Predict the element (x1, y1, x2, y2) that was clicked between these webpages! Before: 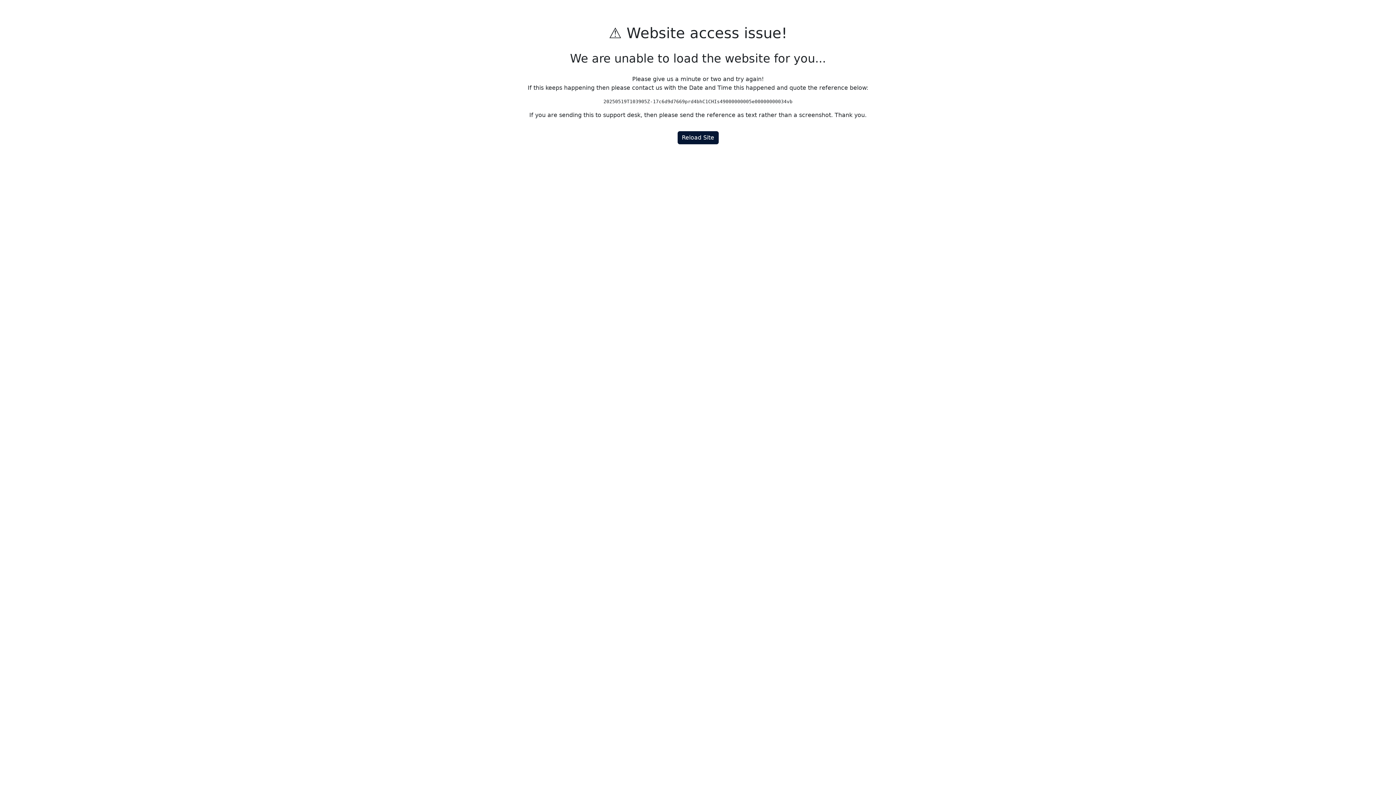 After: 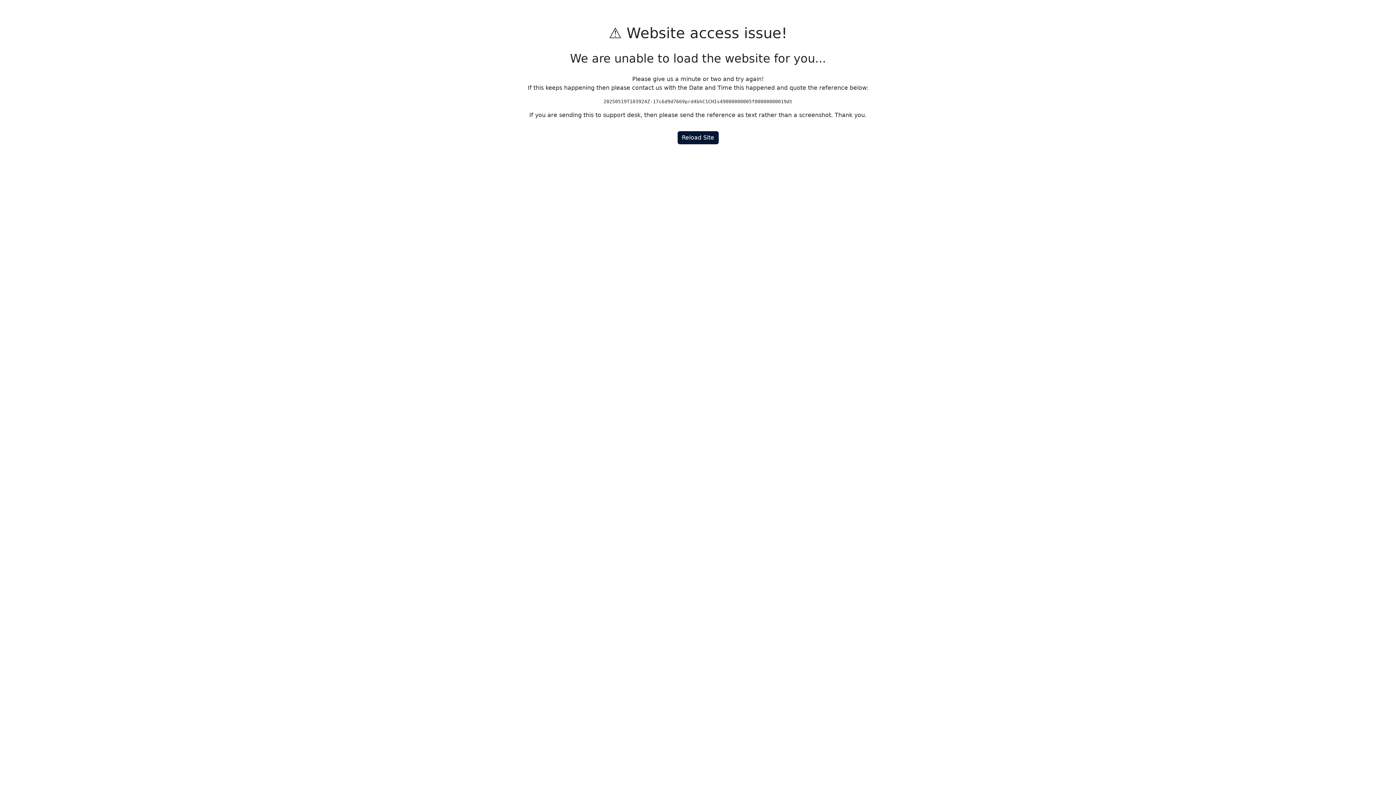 Action: bbox: (677, 131, 718, 144) label: Reload Site